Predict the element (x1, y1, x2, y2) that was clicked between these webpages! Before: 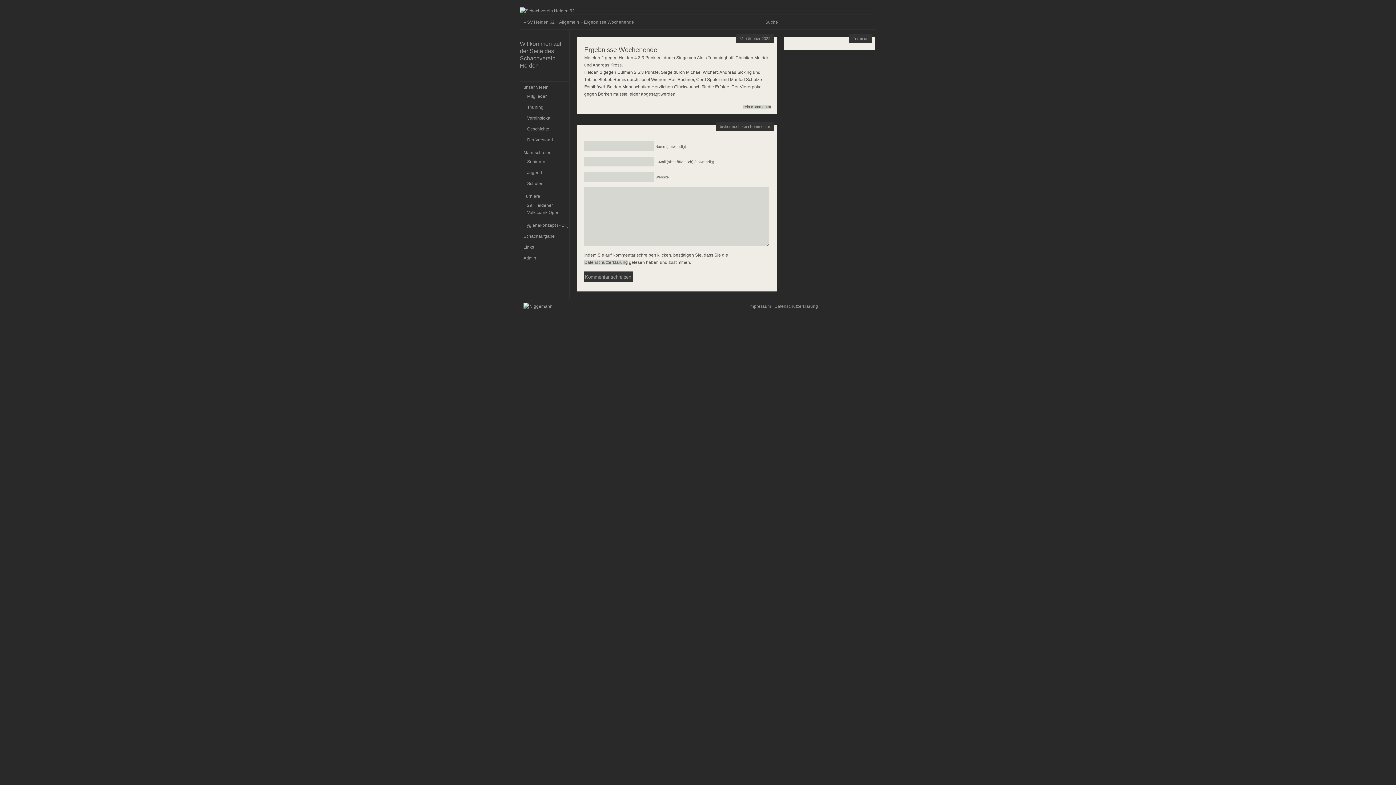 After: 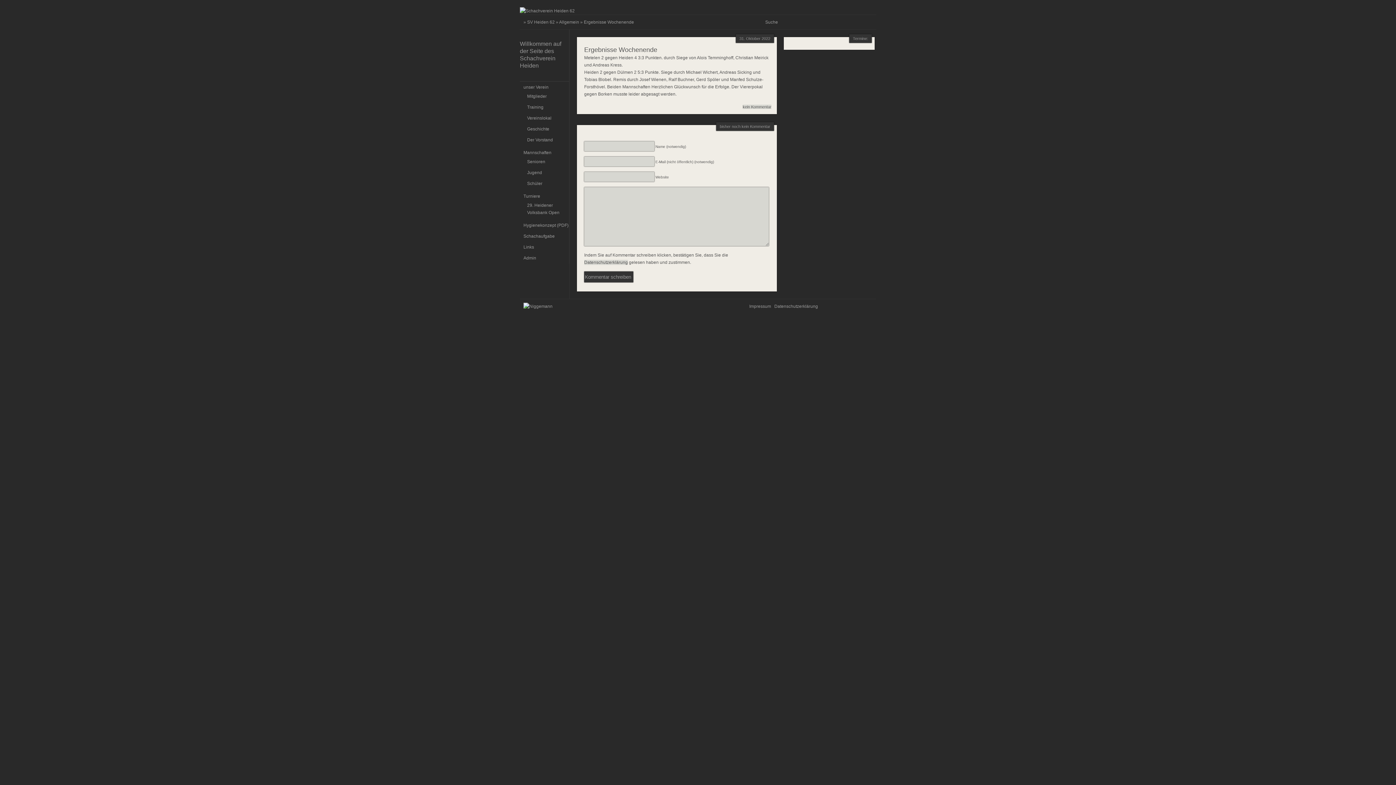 Action: bbox: (584, 46, 657, 53) label: Ergebnisse Wochenende